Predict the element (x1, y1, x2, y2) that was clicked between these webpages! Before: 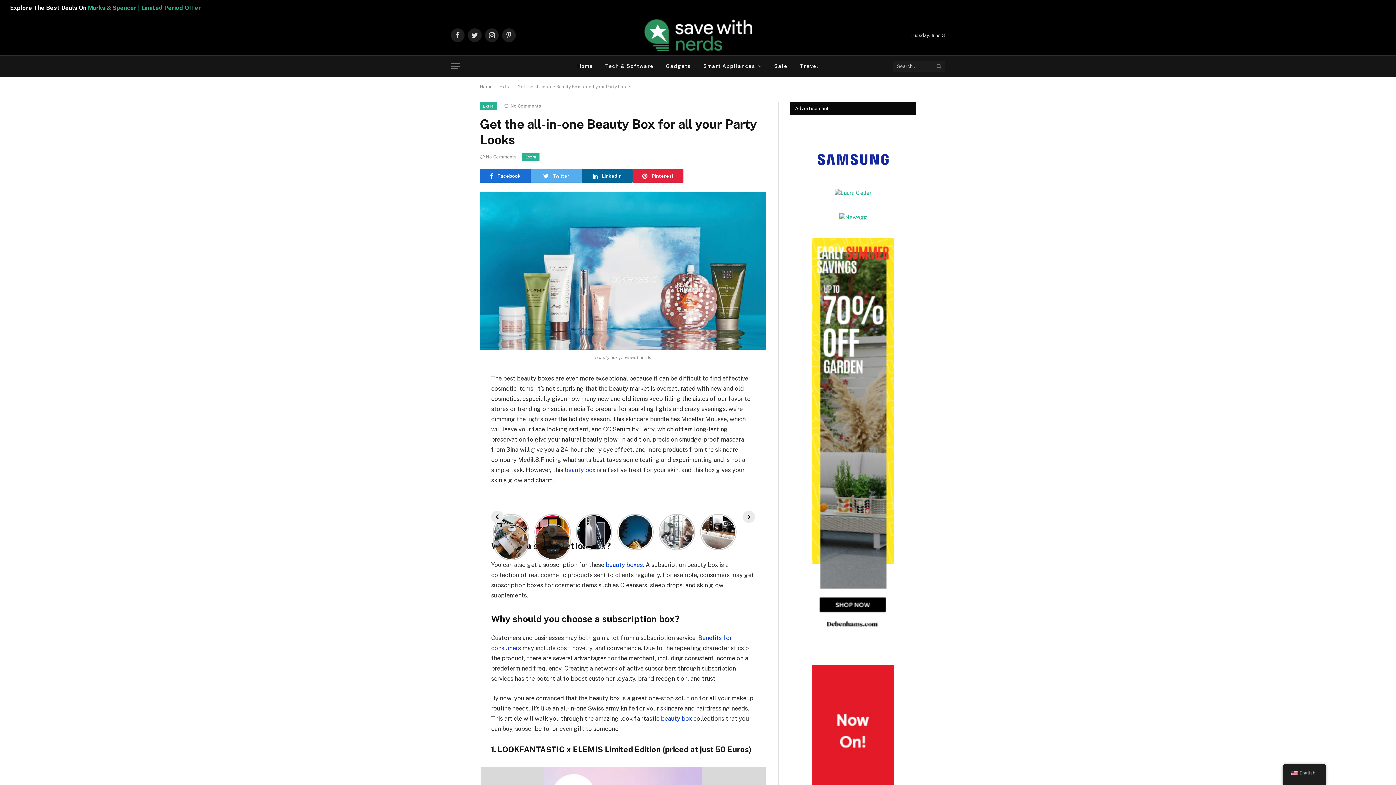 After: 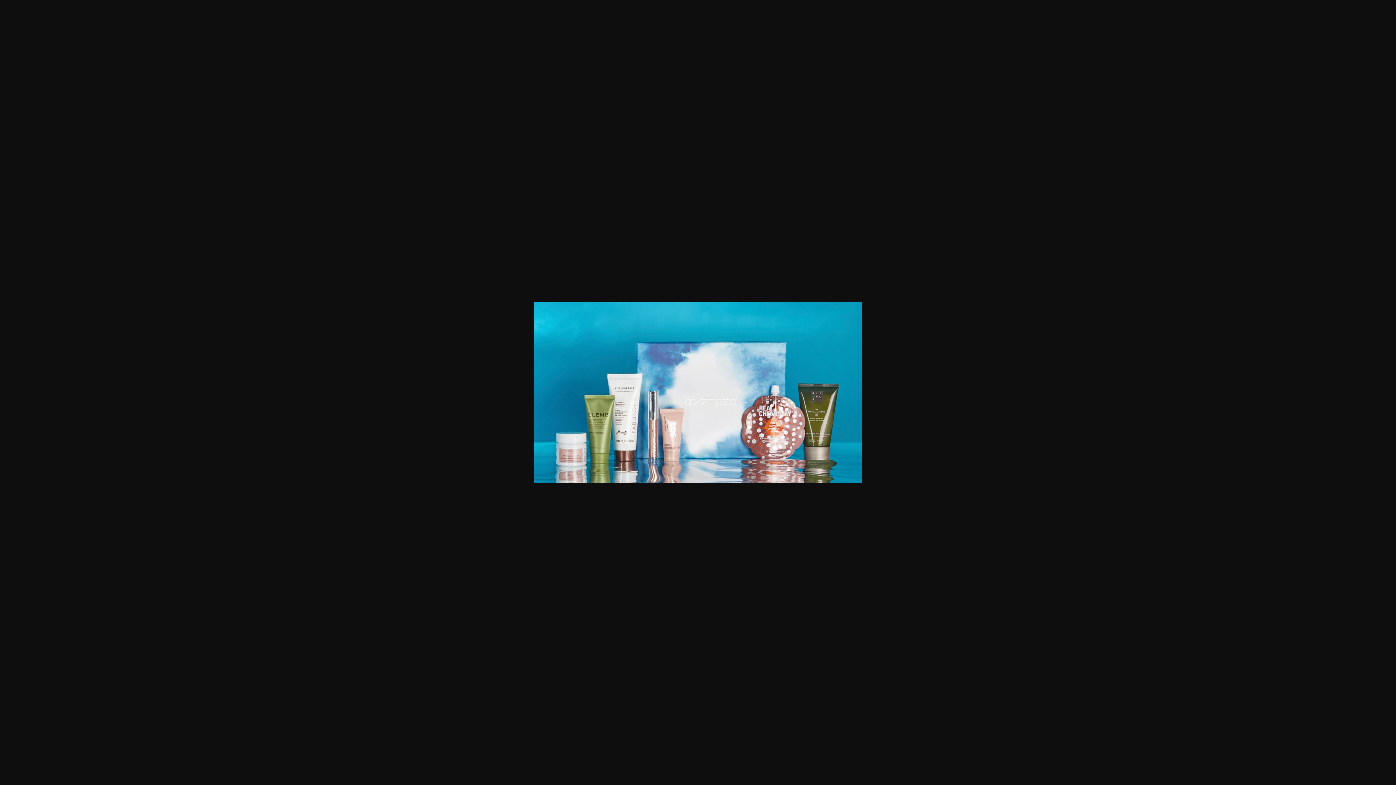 Action: bbox: (480, 192, 766, 350)